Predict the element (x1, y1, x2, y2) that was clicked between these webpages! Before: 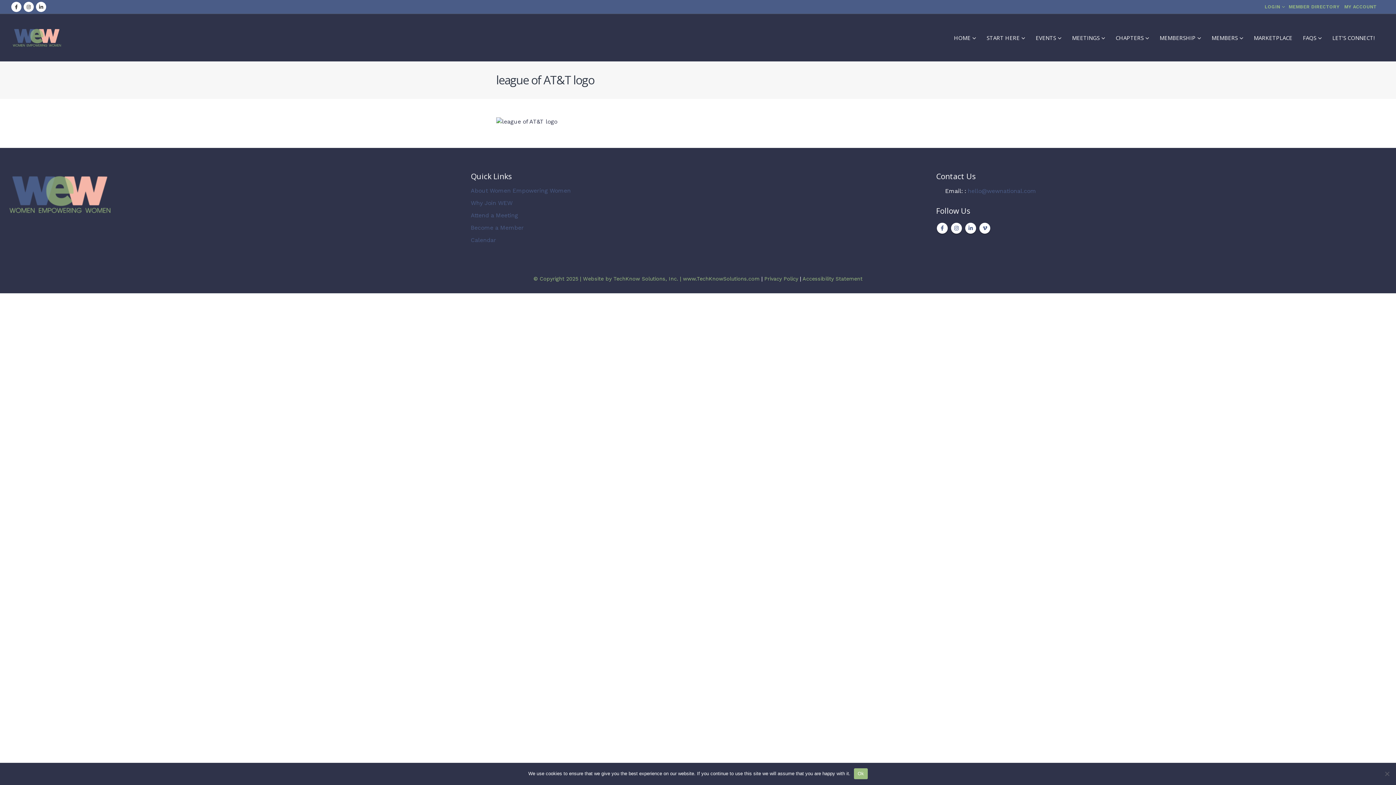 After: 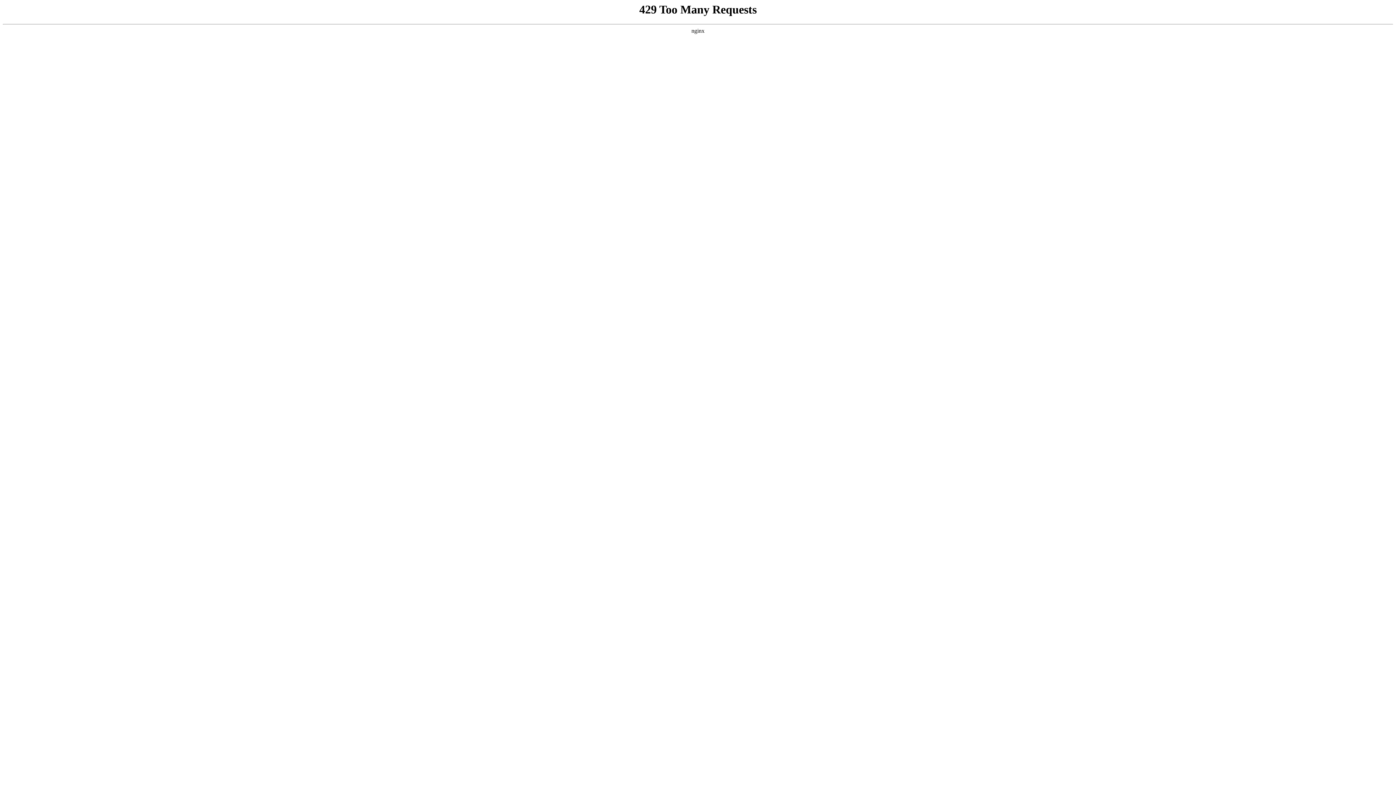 Action: label: LOGIN bbox: (1263, 2, 1287, 11)